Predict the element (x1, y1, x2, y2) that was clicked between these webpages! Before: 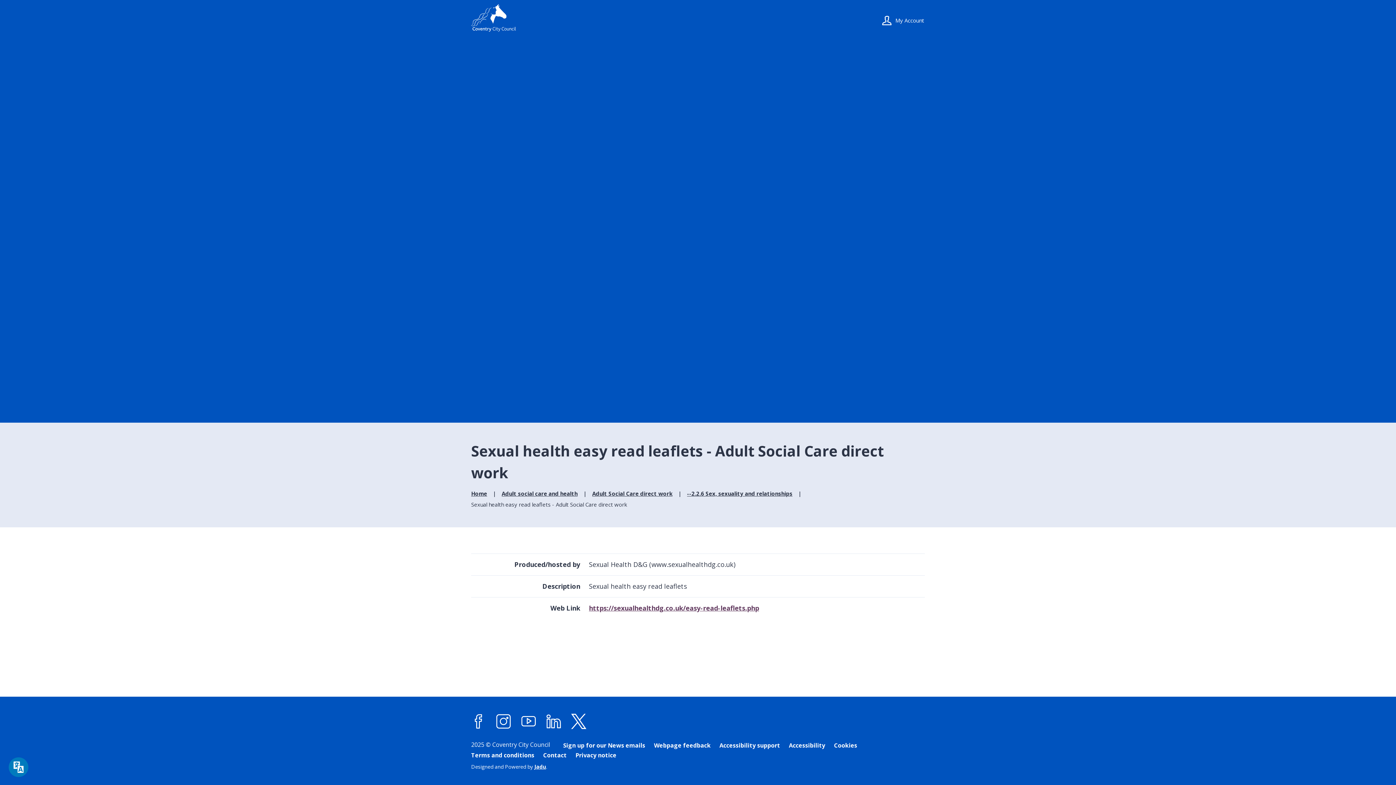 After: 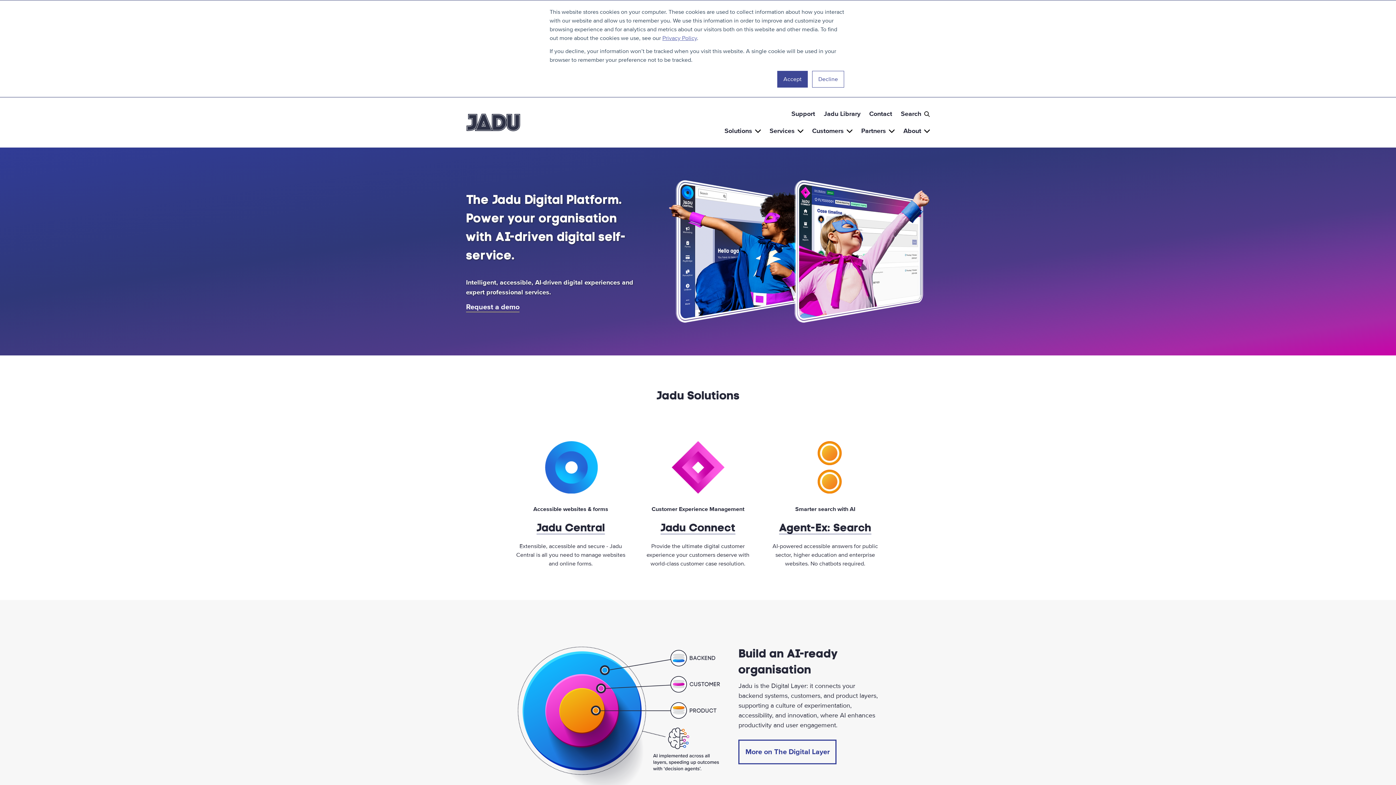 Action: bbox: (471, 763, 547, 770) label: Designed and Powered by Jadu.